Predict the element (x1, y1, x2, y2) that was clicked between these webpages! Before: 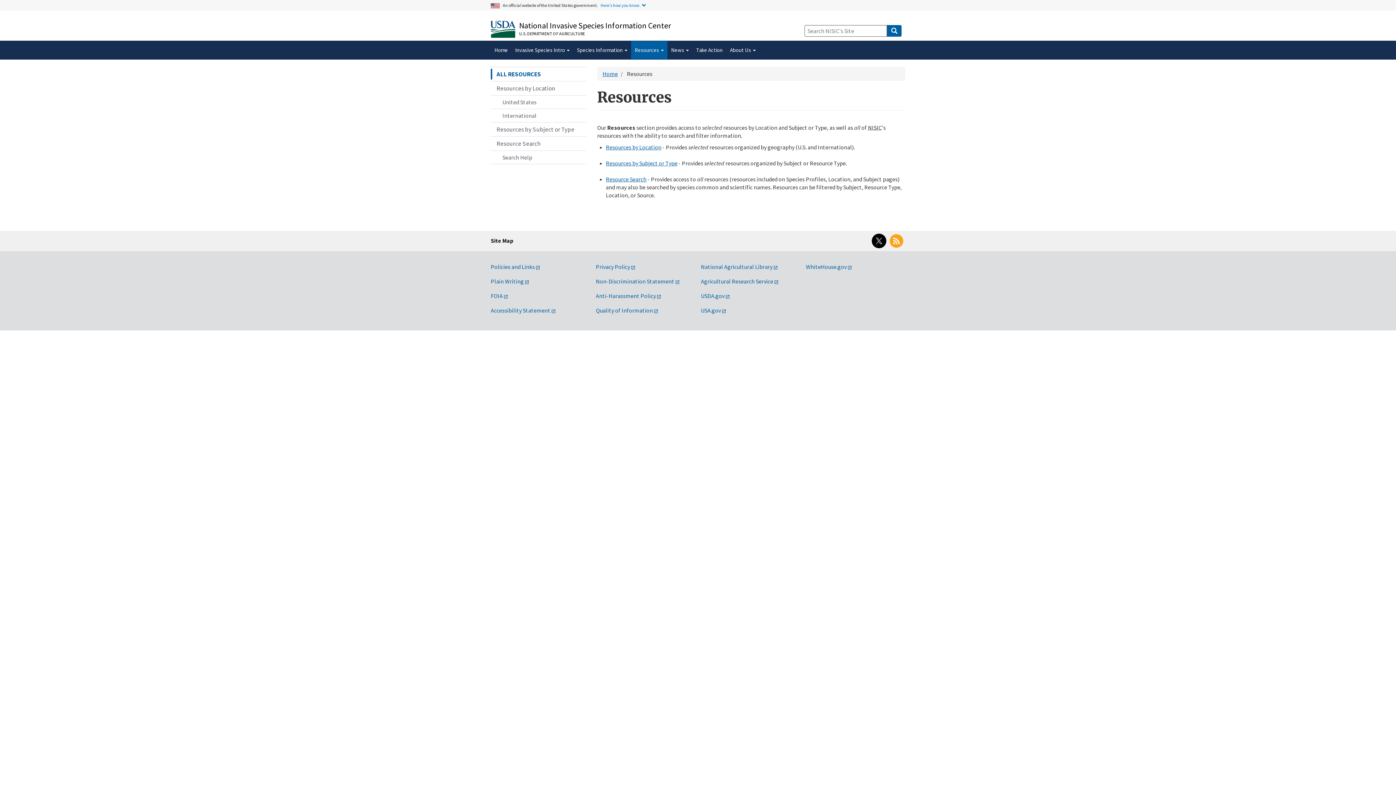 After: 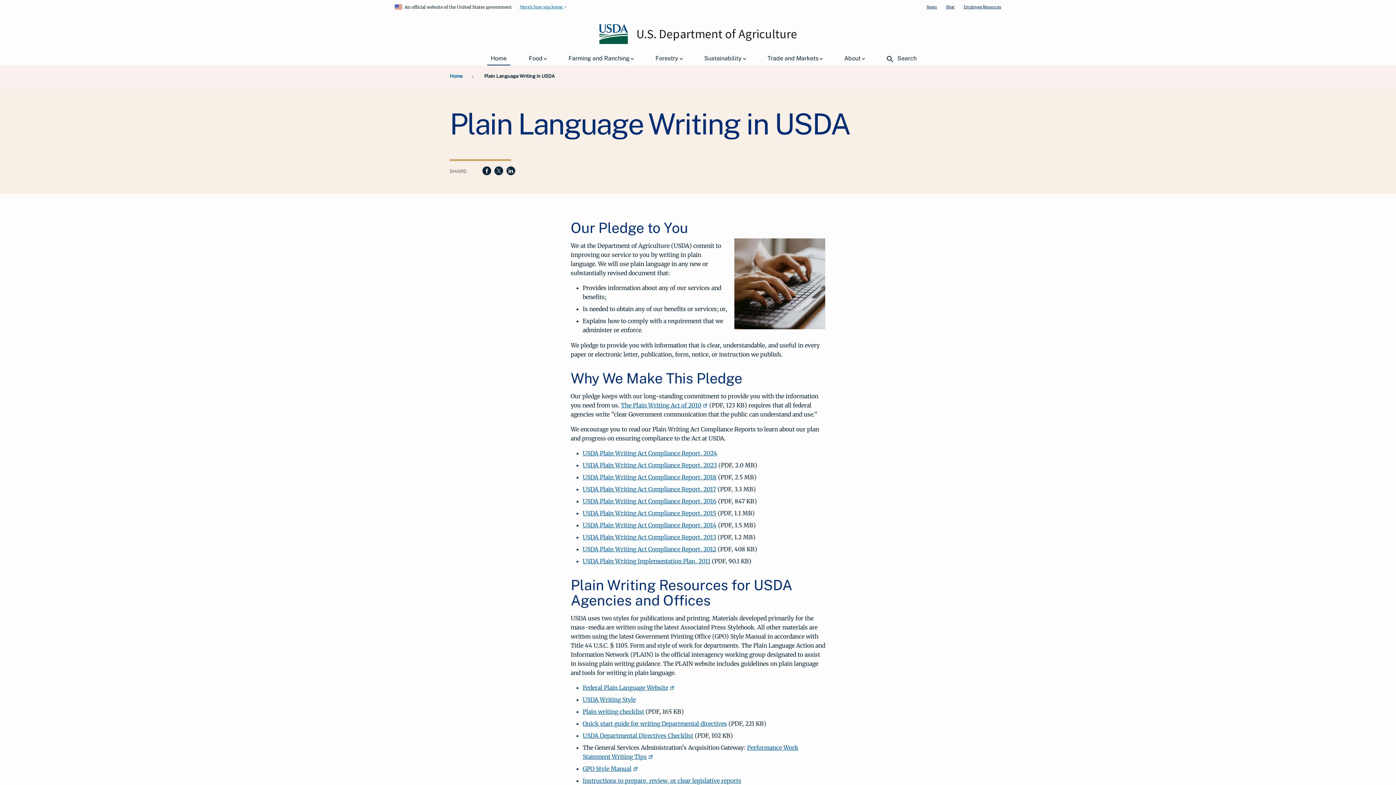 Action: bbox: (490, 277, 529, 284) label: Plain Writing